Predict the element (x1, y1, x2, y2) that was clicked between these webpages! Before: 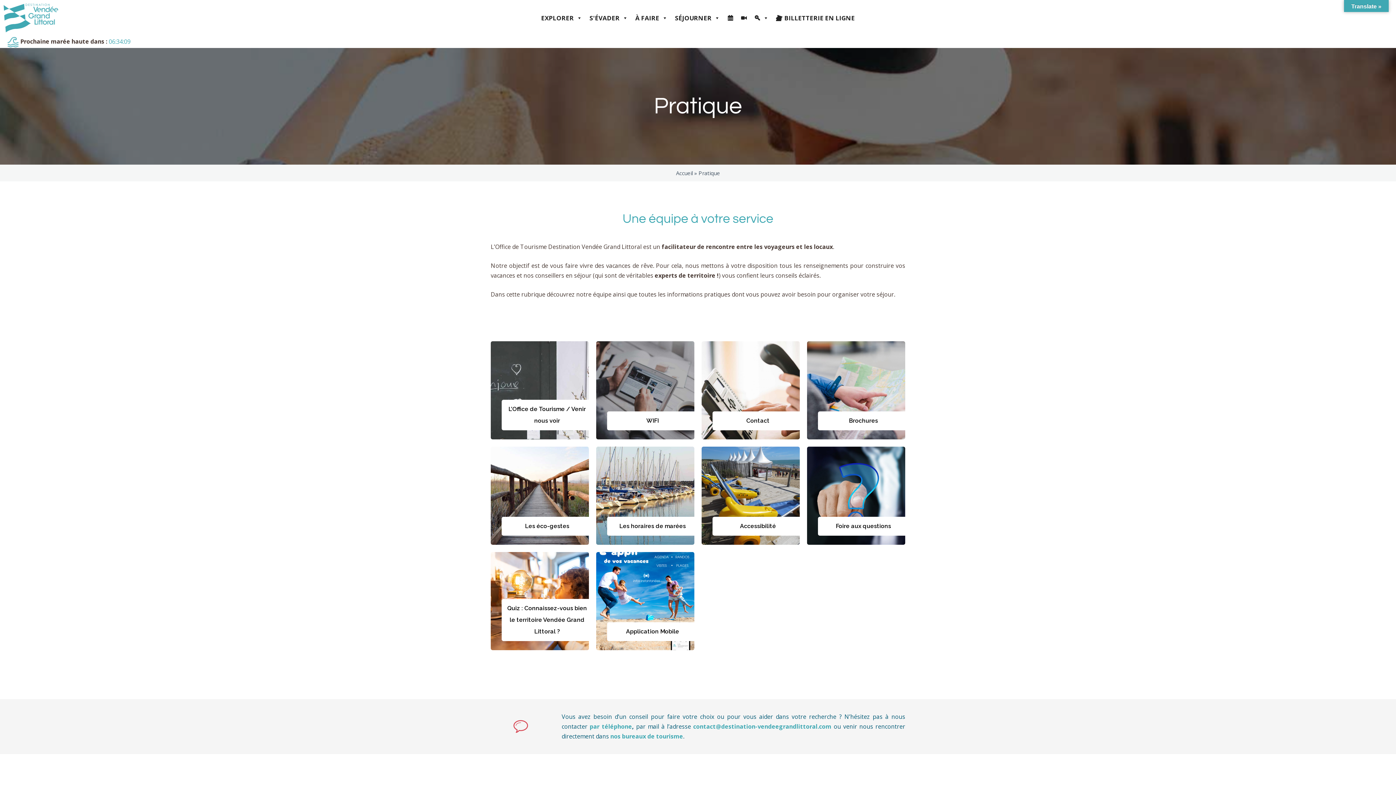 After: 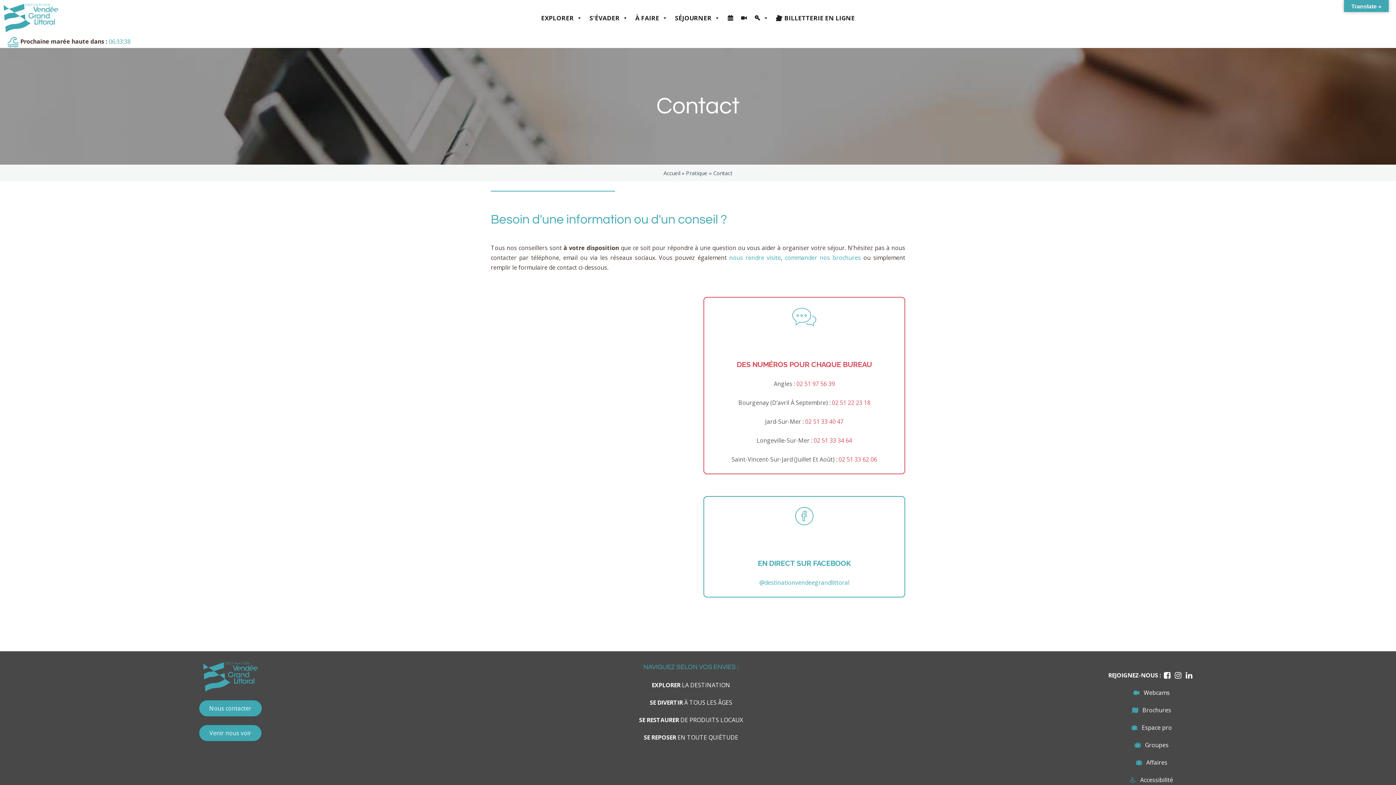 Action: label: par téléphone bbox: (589, 722, 632, 730)